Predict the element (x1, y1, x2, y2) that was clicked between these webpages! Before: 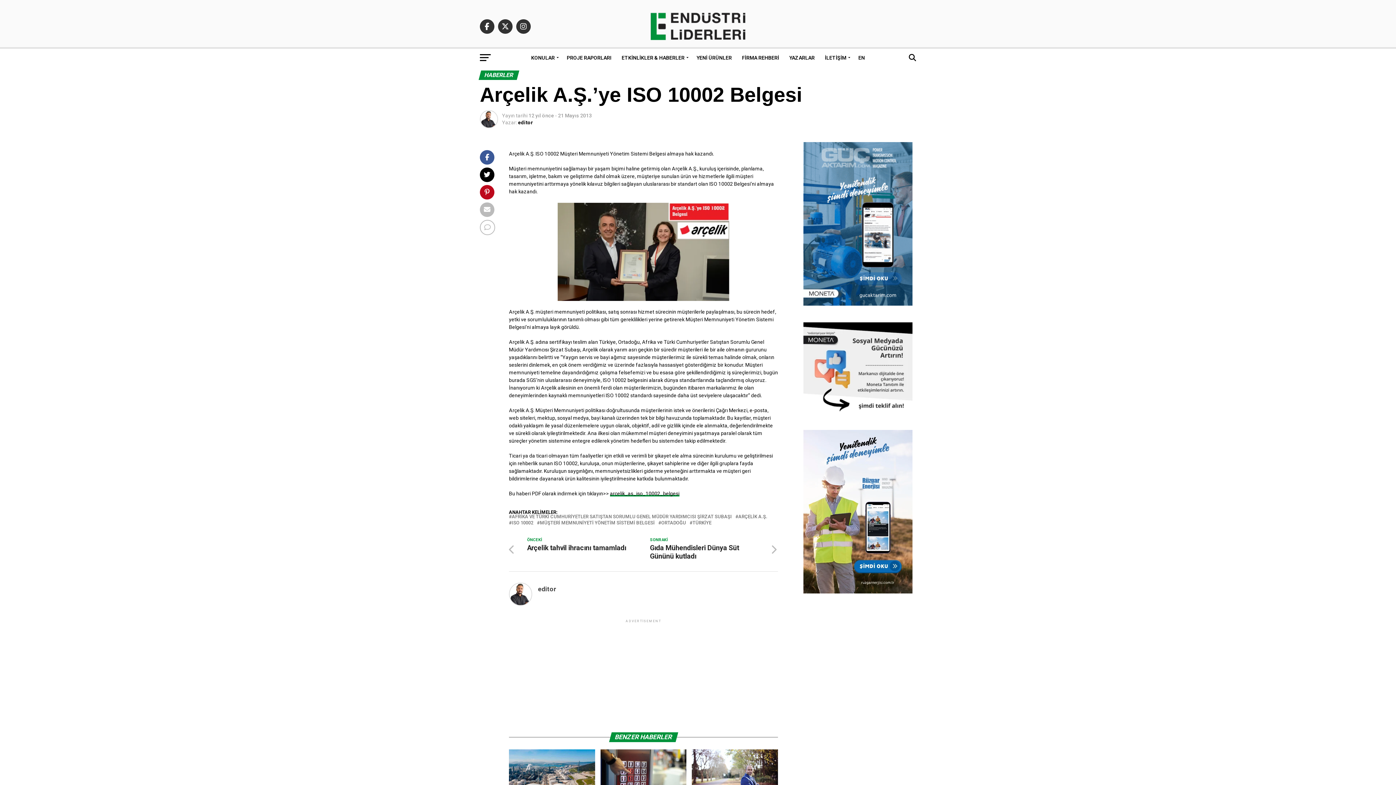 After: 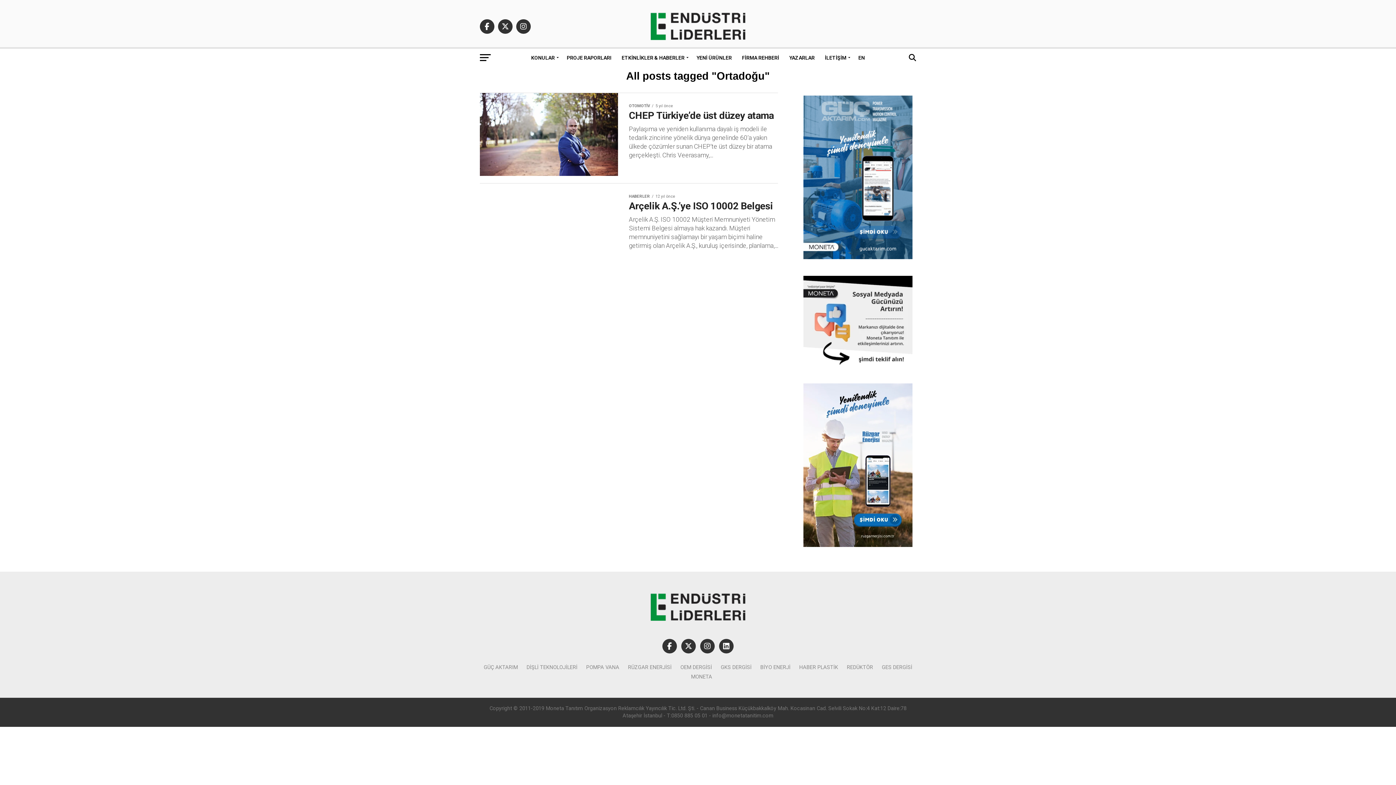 Action: label: ORTADOĞU bbox: (661, 521, 686, 525)